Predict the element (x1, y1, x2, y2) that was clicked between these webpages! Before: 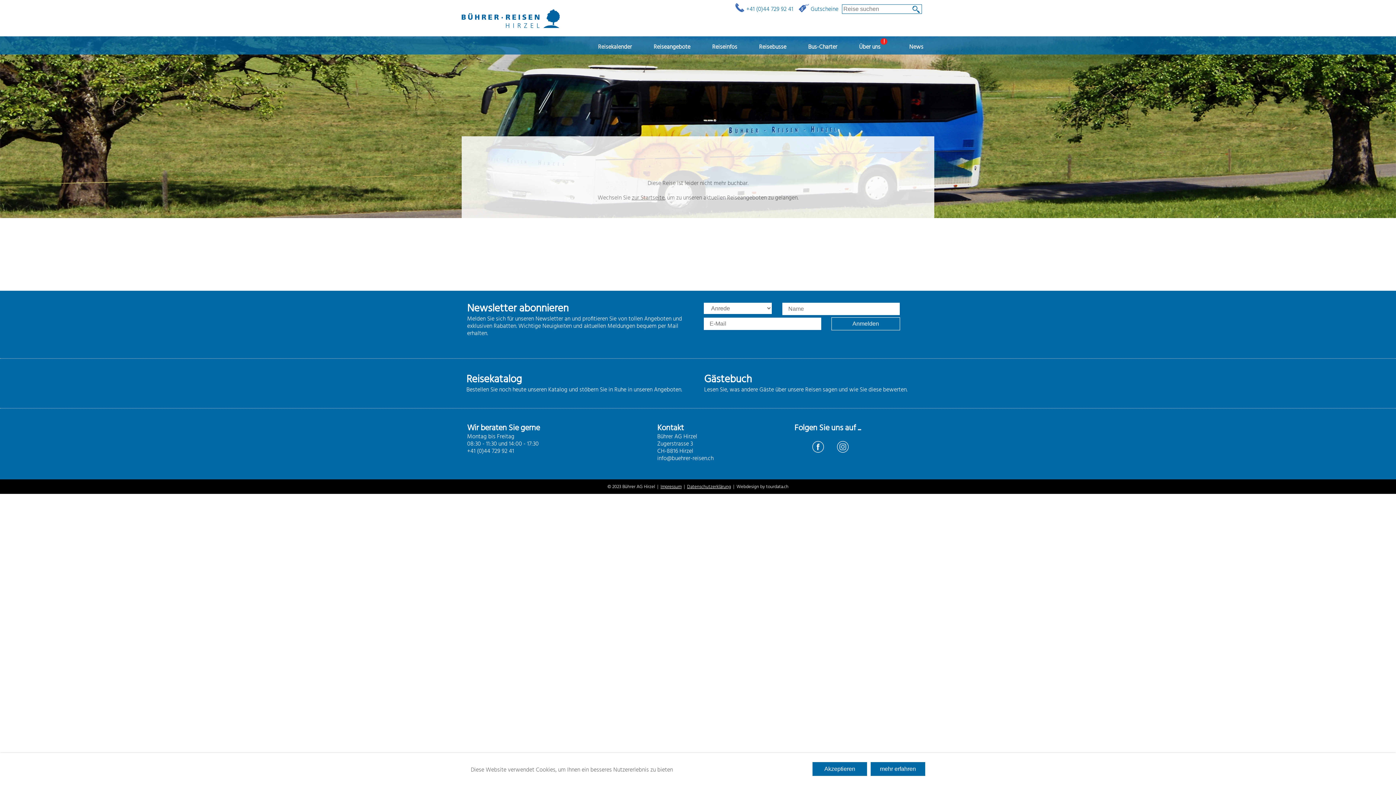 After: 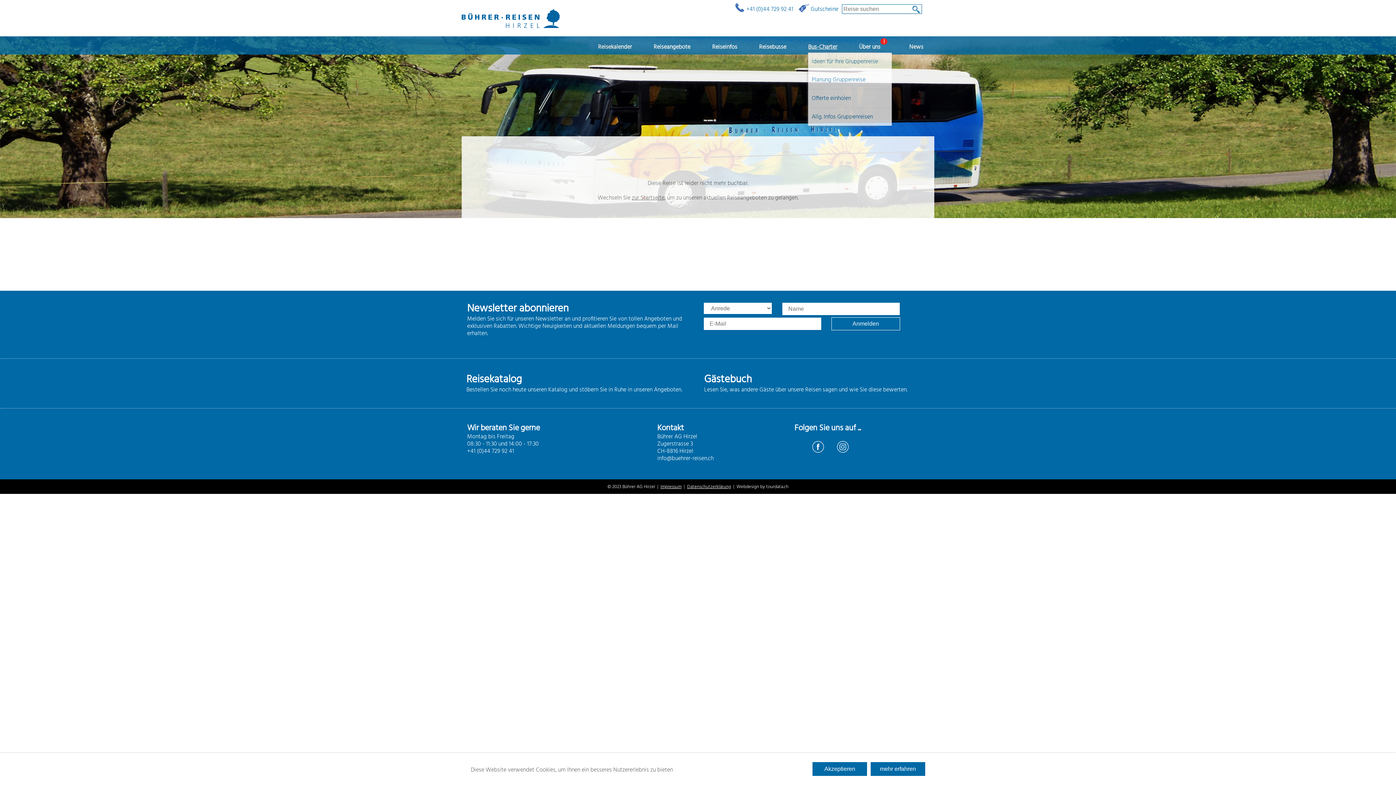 Action: bbox: (808, 41, 837, 52) label: Bus-Charter